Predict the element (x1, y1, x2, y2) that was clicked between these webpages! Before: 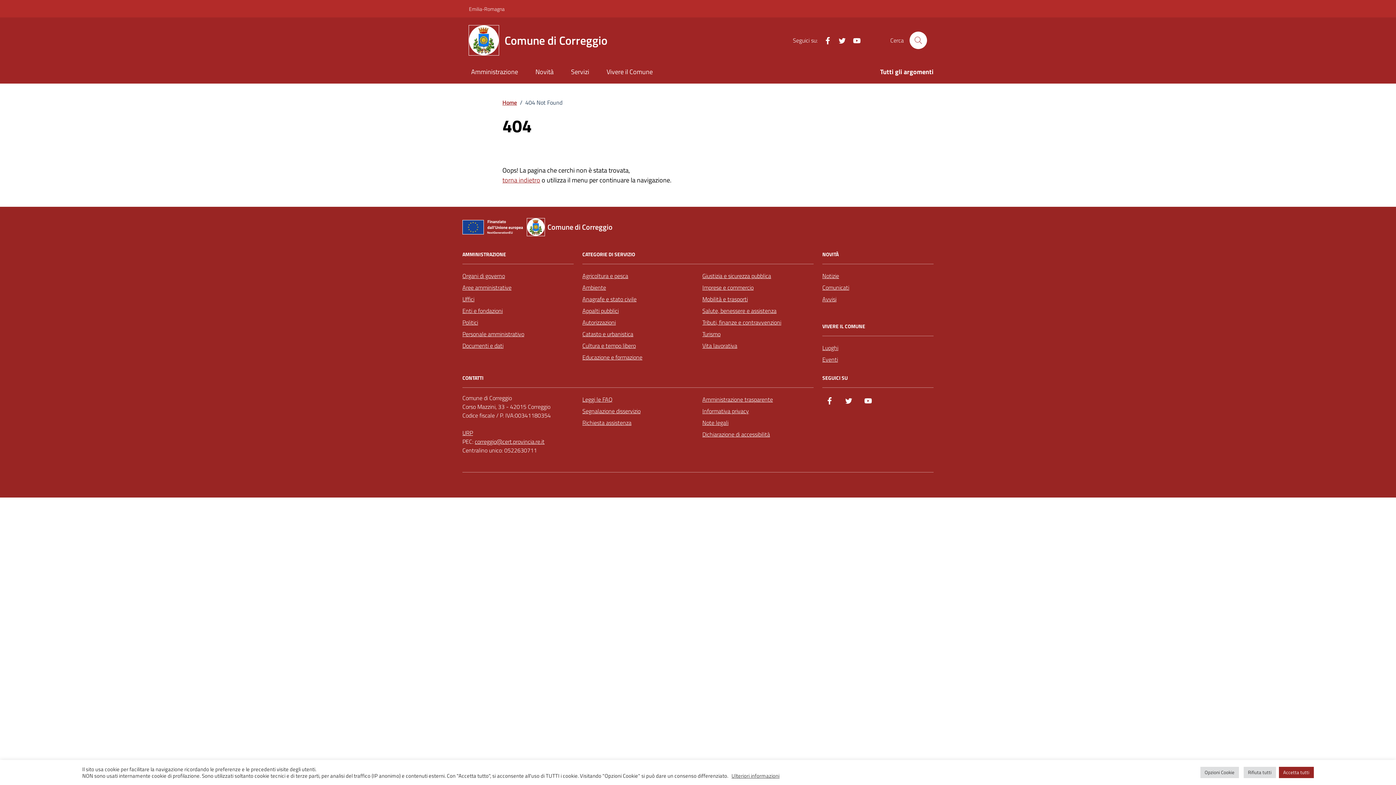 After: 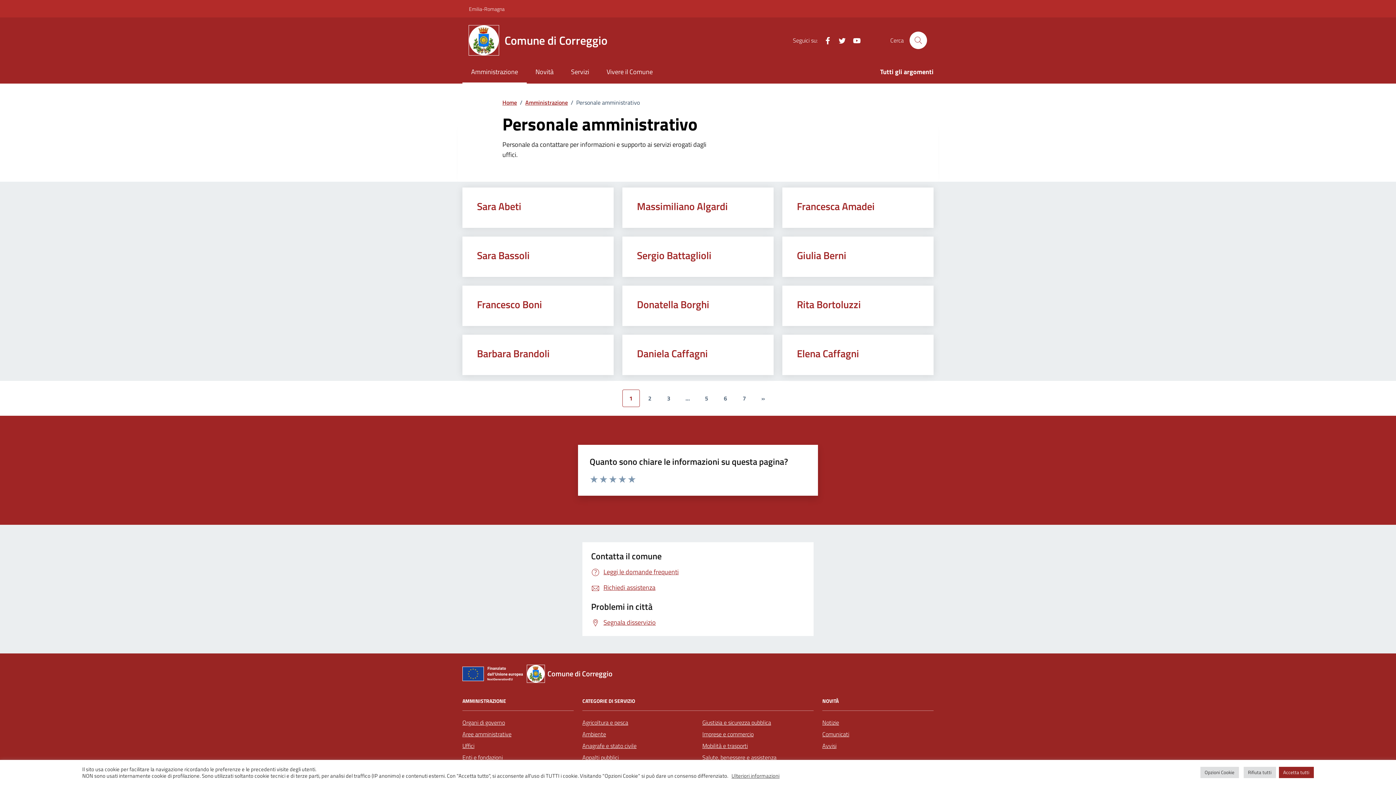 Action: label: Personale amministrativo bbox: (462, 328, 524, 339)